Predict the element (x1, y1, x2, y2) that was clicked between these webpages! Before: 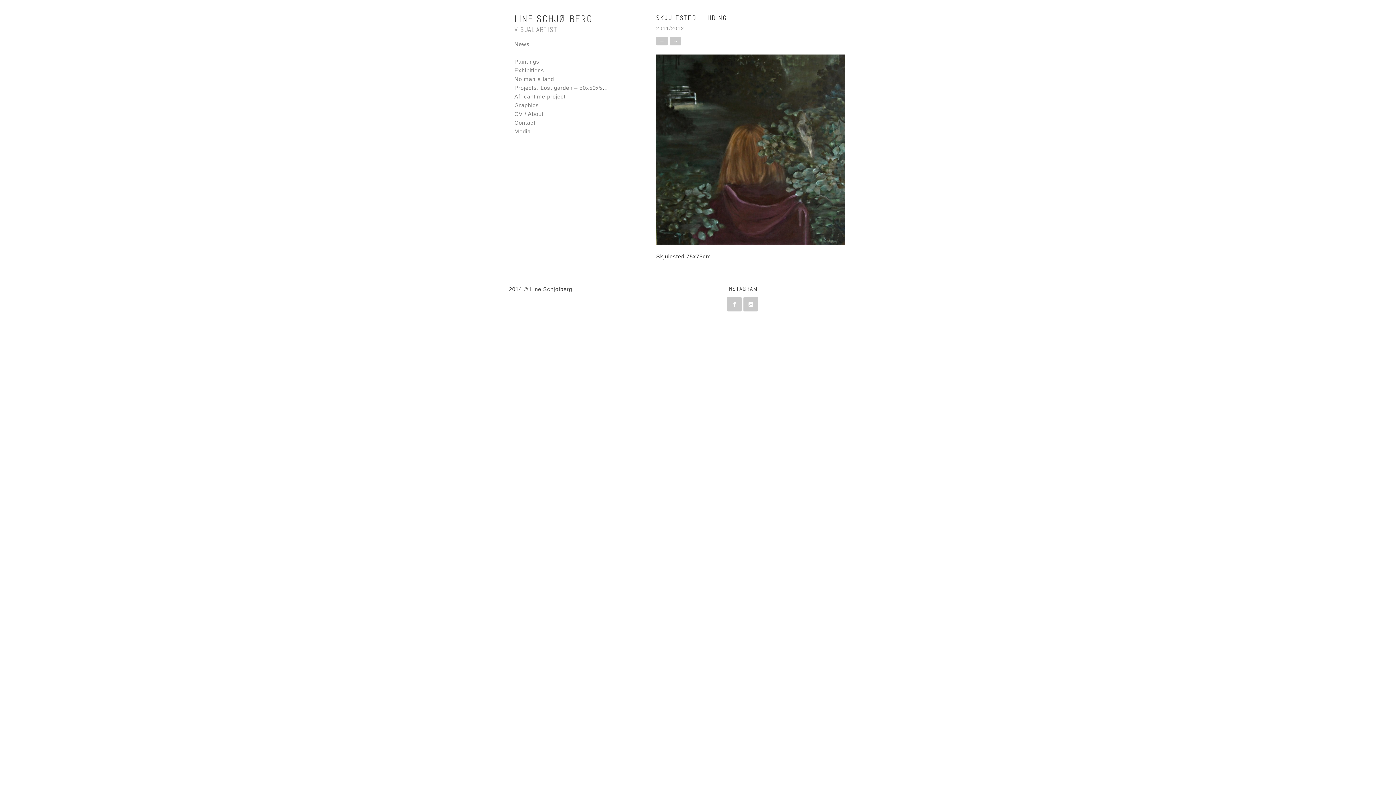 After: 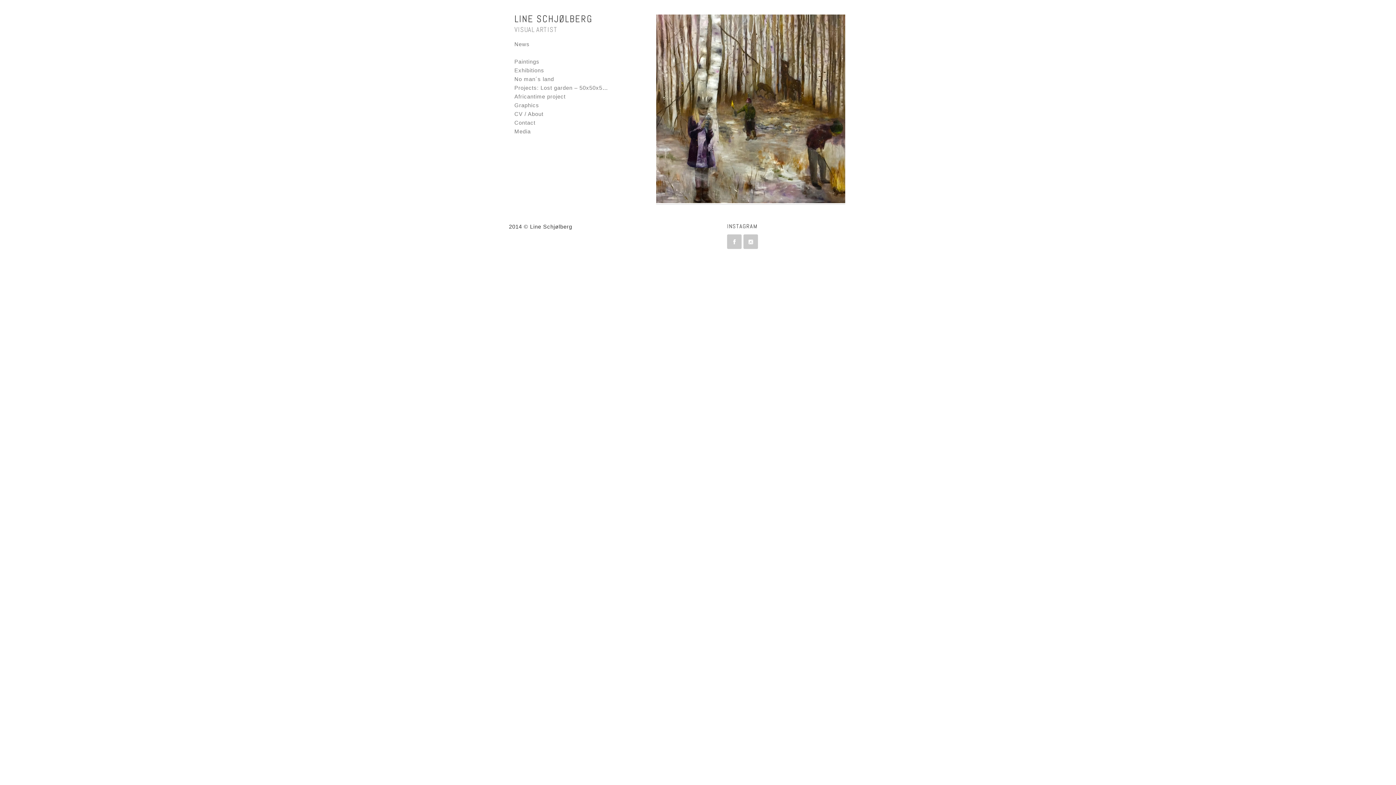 Action: label: LINE SCHJØLBERG bbox: (514, 13, 592, 25)